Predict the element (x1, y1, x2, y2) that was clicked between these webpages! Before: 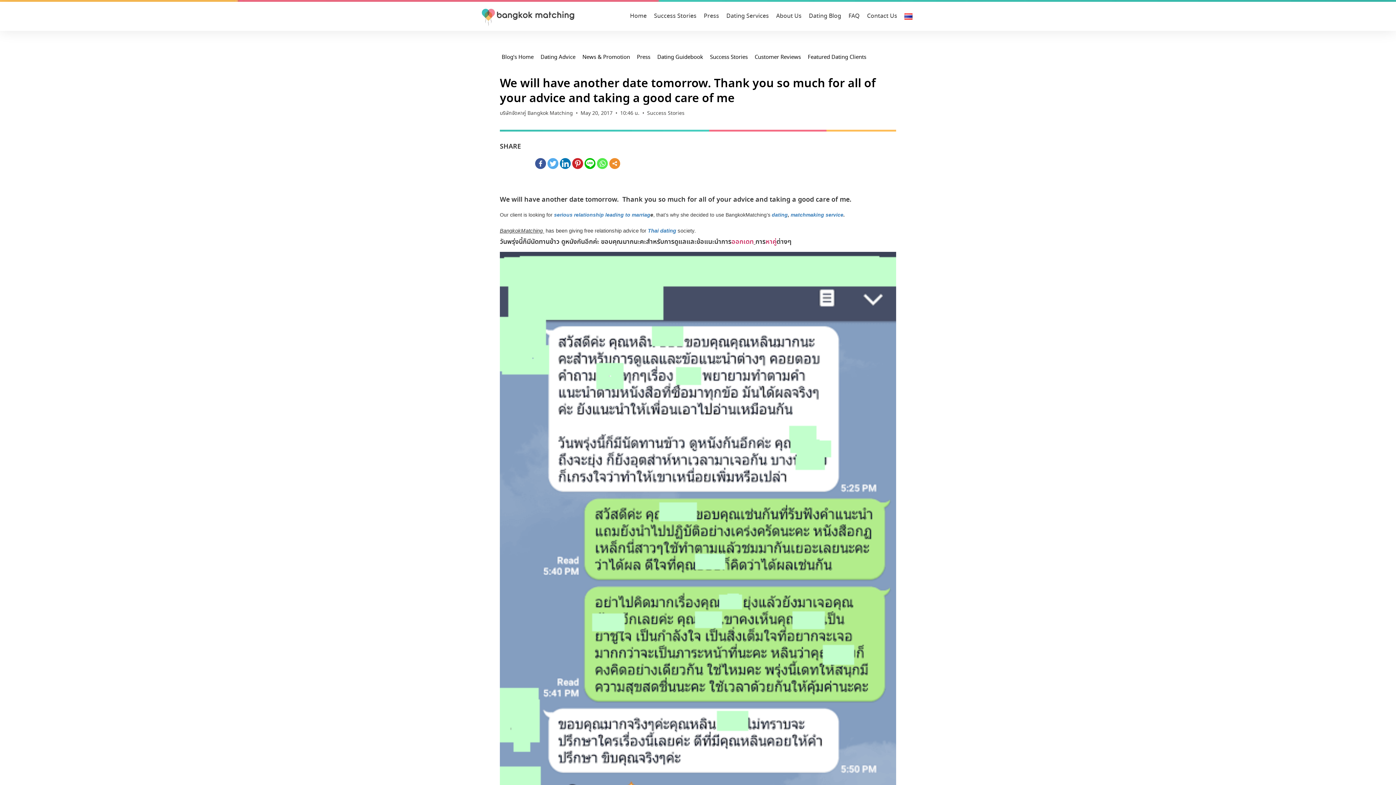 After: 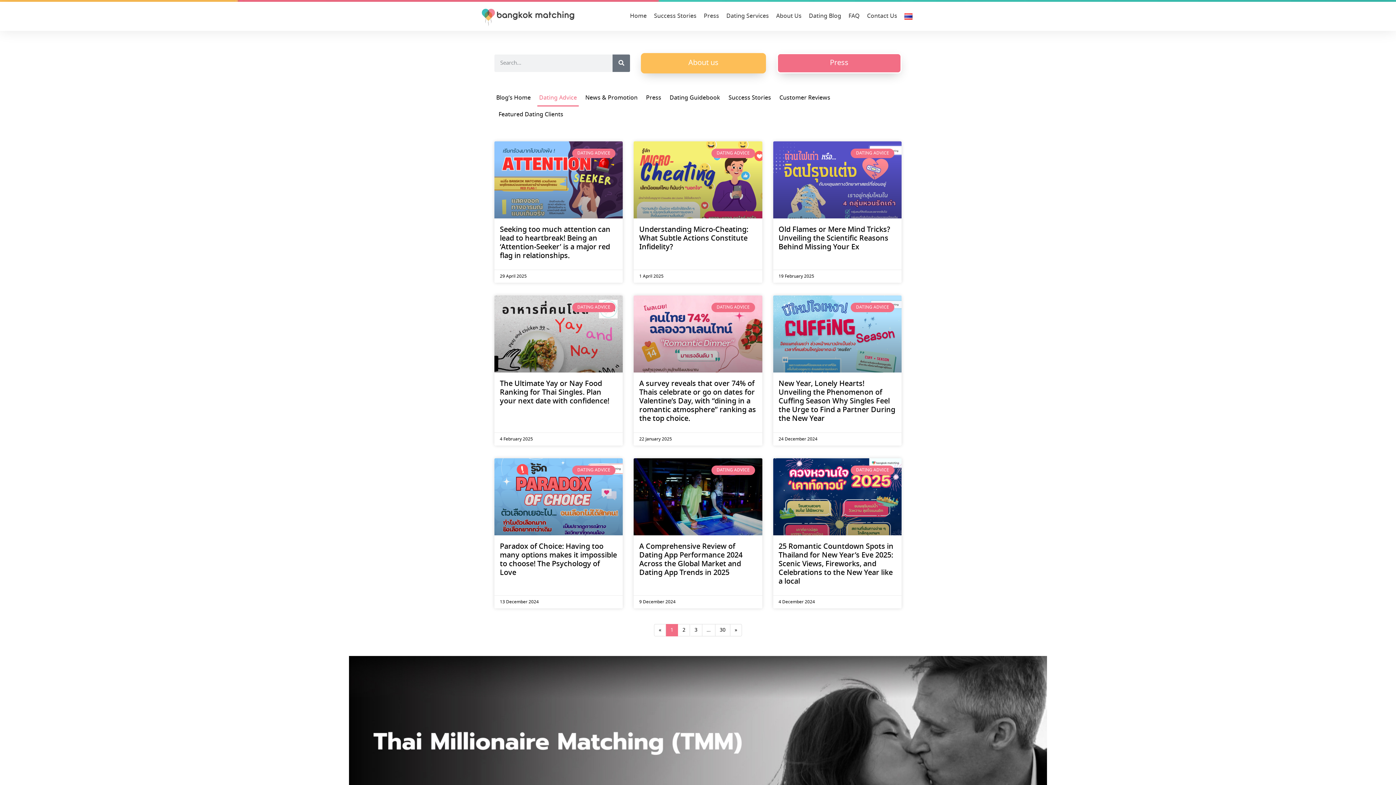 Action: bbox: (538, 49, 577, 65) label: Dating Advice